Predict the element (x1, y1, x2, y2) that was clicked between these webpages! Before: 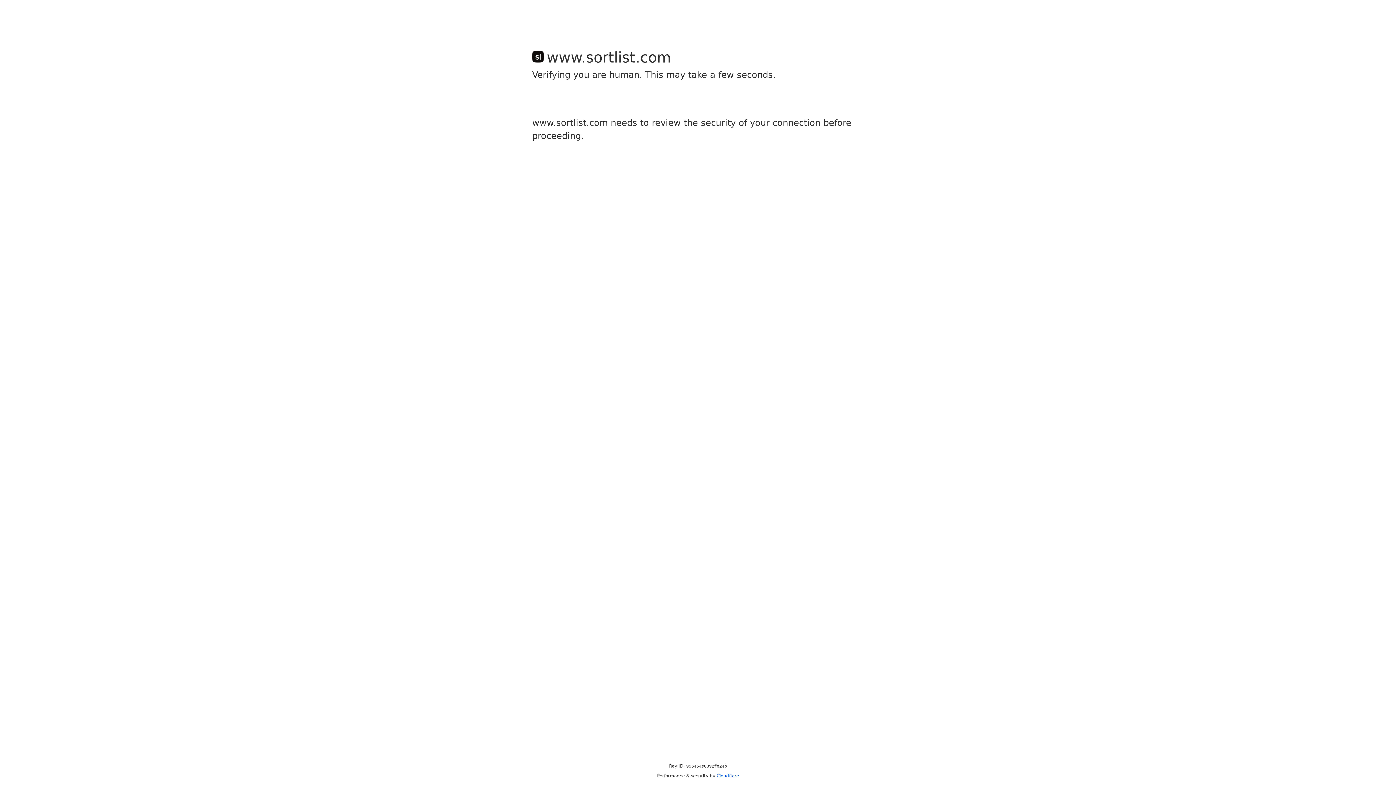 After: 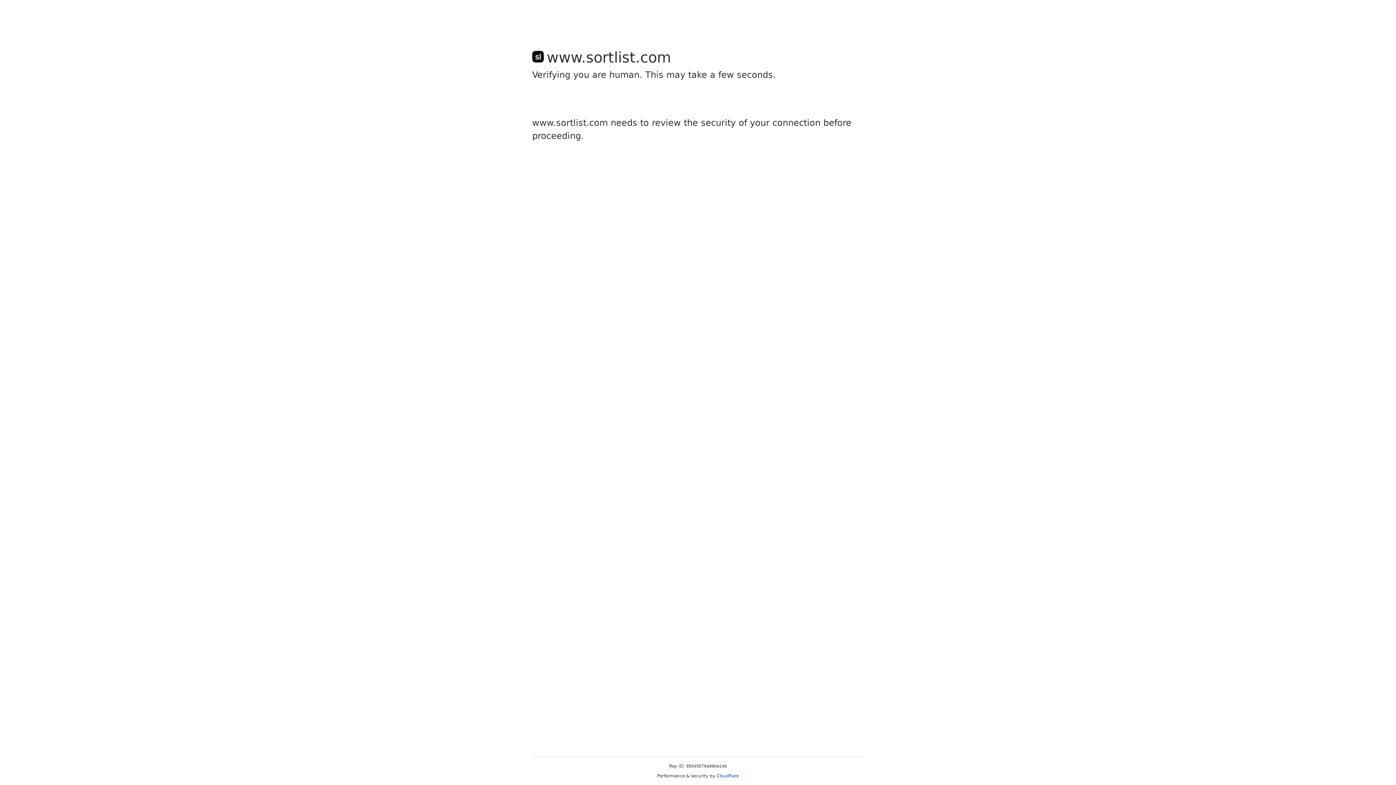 Action: label: Cloudflare bbox: (716, 773, 739, 778)